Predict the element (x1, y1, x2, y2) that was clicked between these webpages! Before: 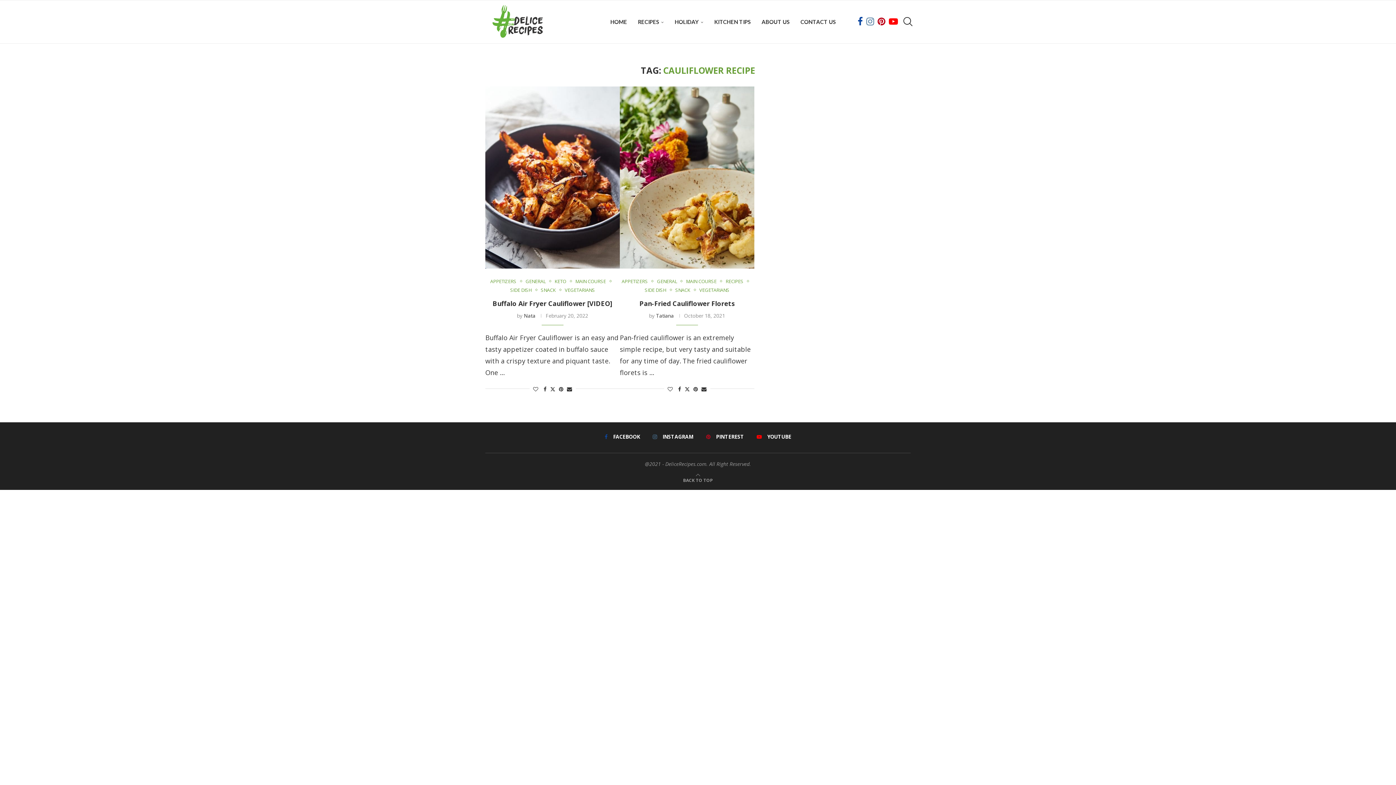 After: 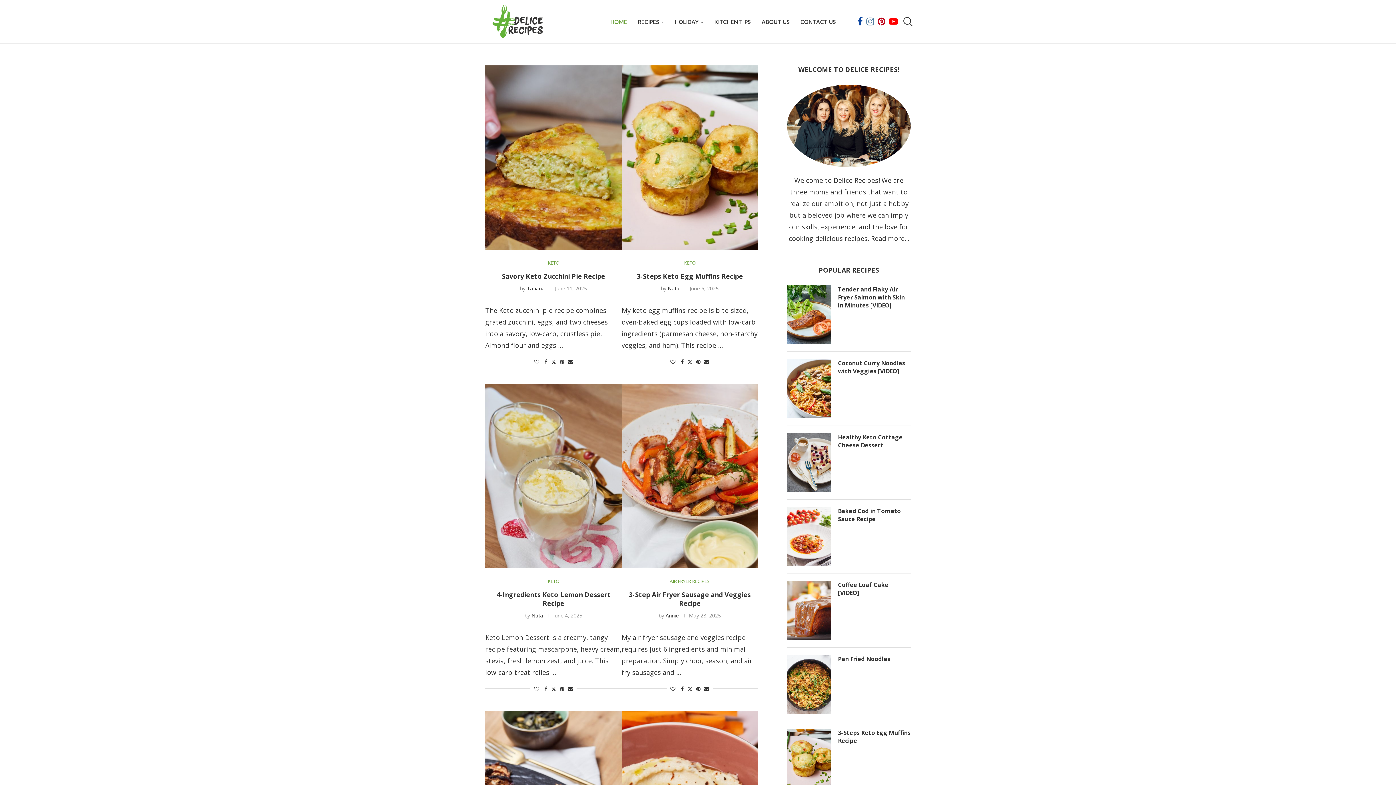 Action: bbox: (485, 0, 550, 43)